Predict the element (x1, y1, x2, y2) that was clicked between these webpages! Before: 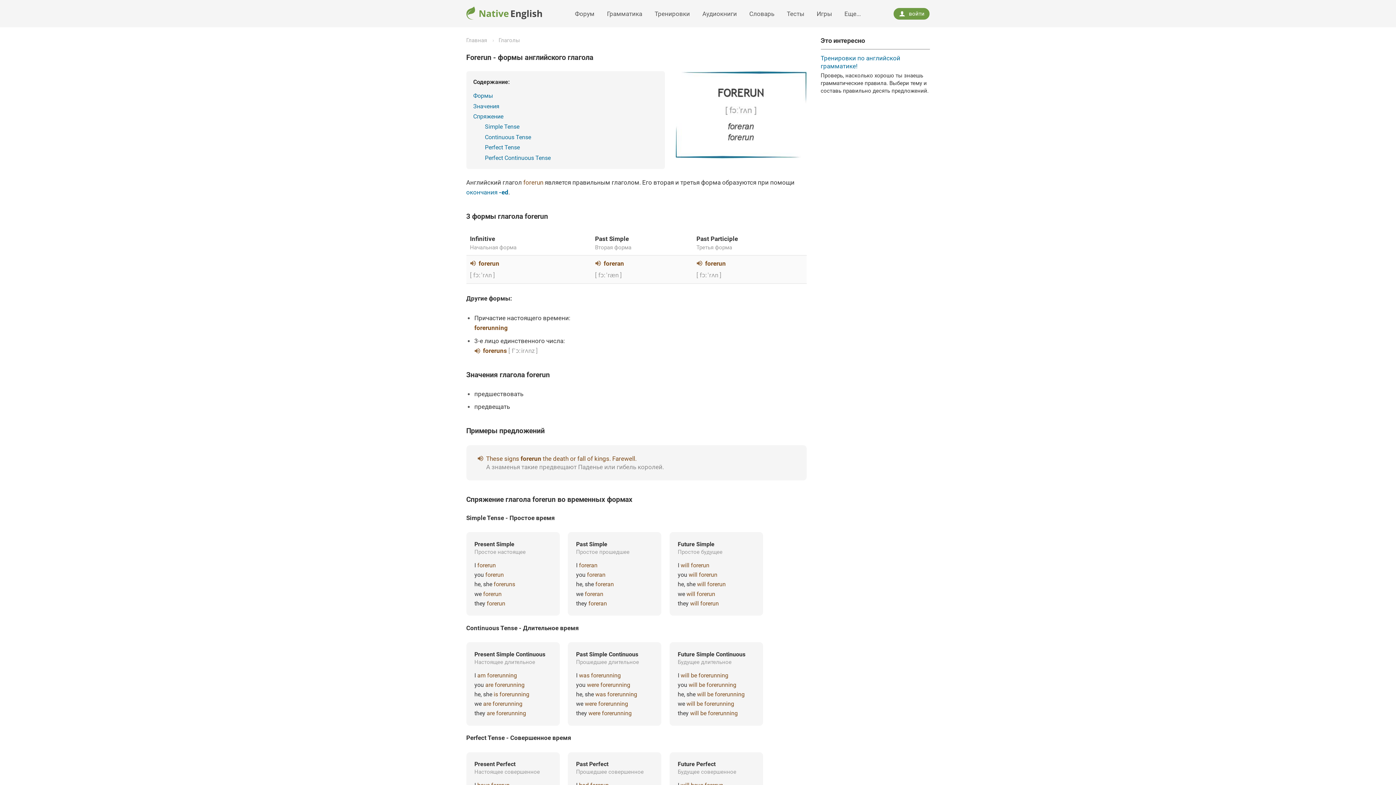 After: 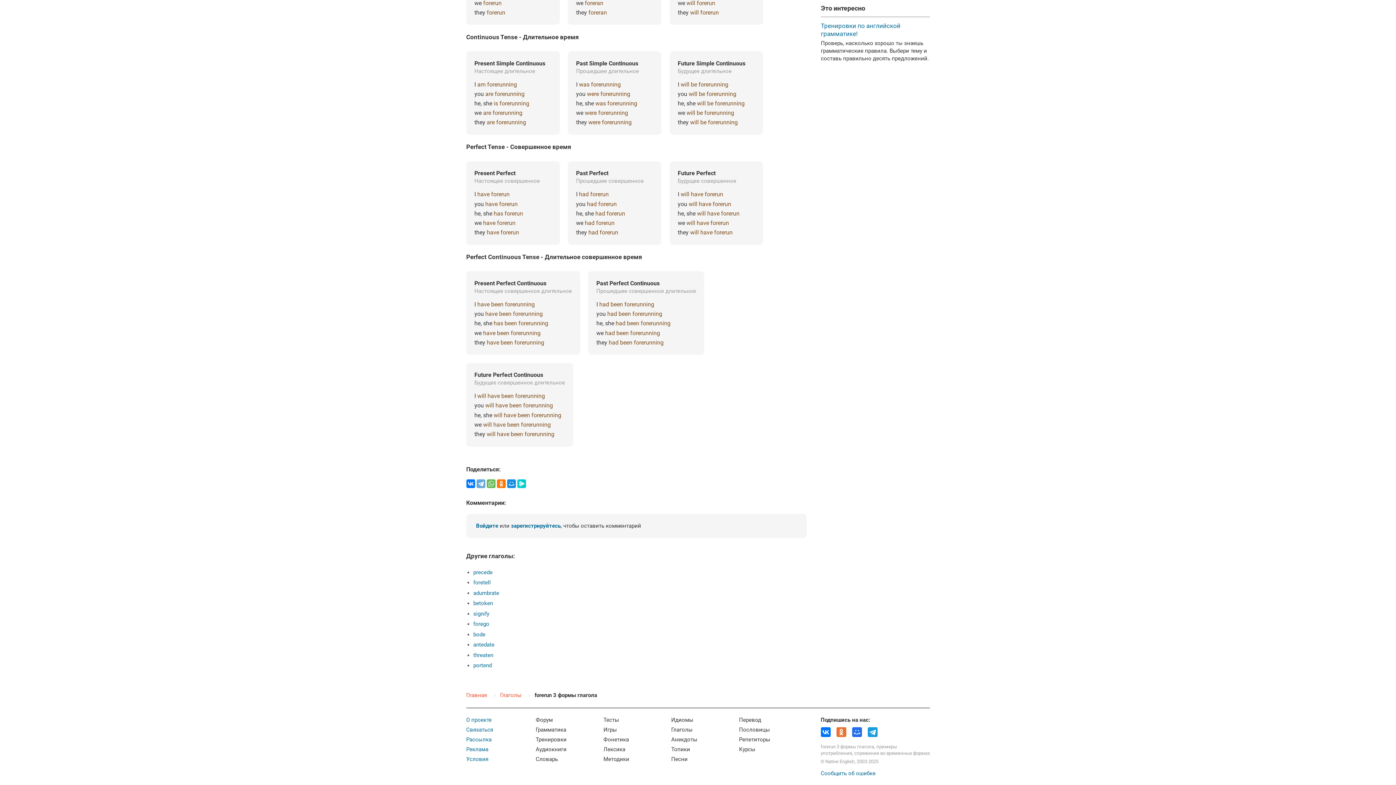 Action: bbox: (485, 133, 531, 140) label: Continuous Tense